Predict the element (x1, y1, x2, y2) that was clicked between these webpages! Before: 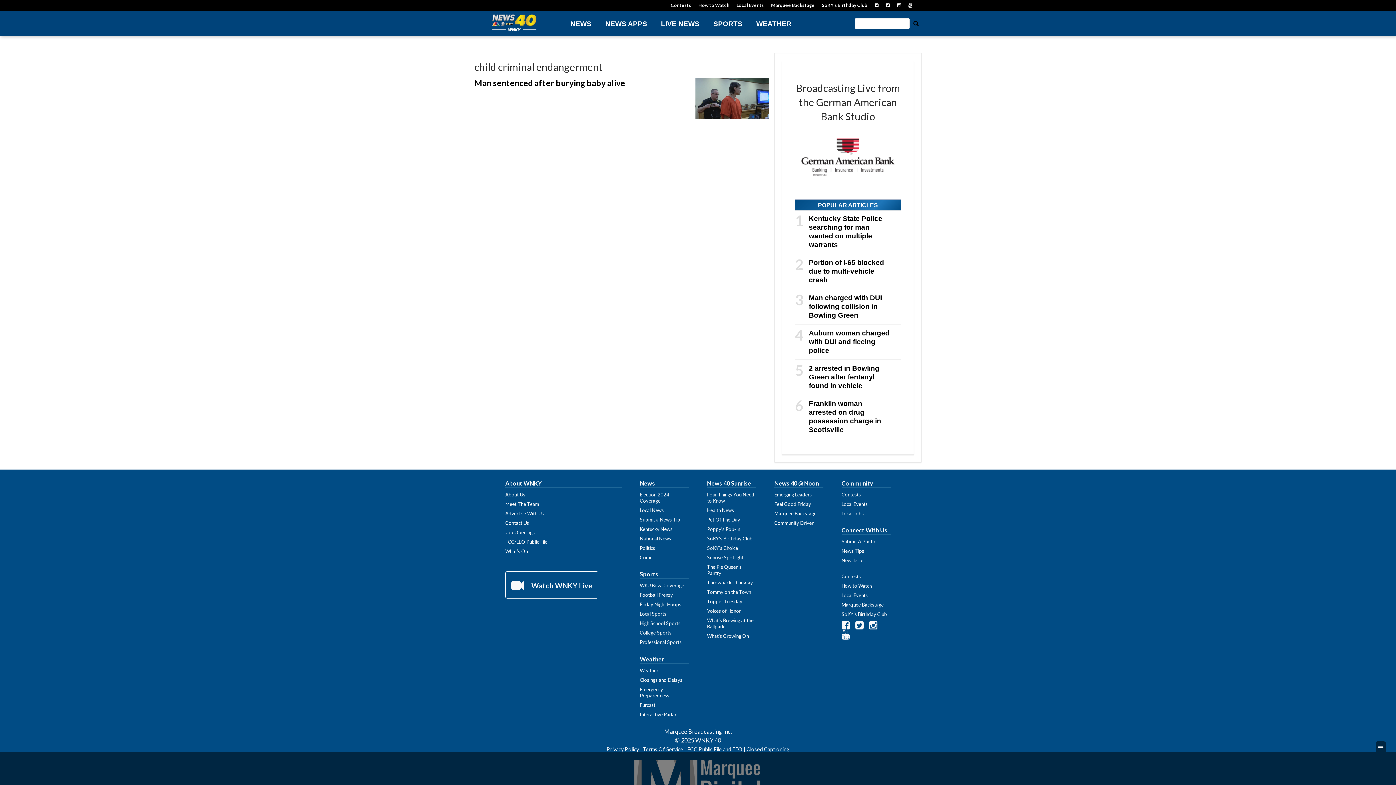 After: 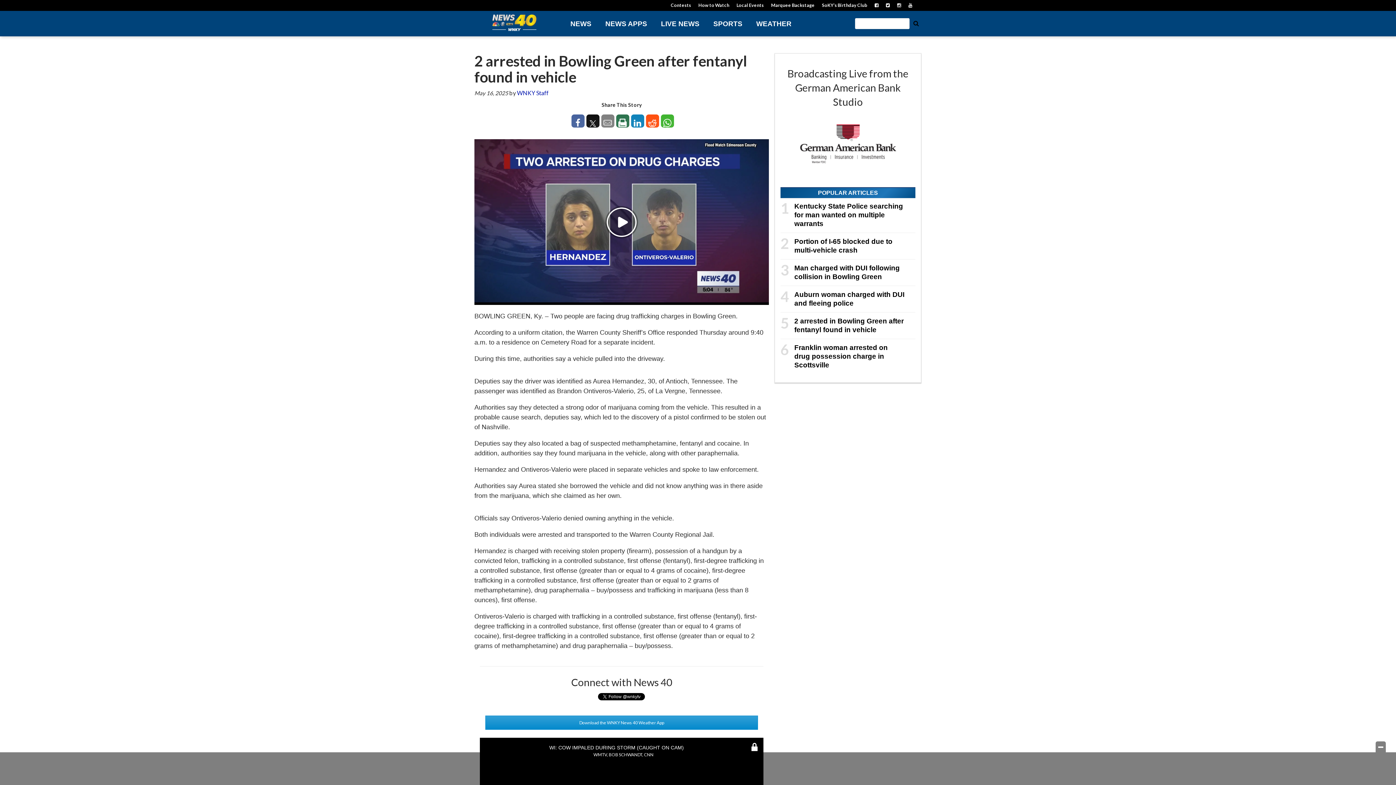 Action: label: 2 arrested in Bowling Green after fentanyl found in vehicle bbox: (809, 364, 879, 389)